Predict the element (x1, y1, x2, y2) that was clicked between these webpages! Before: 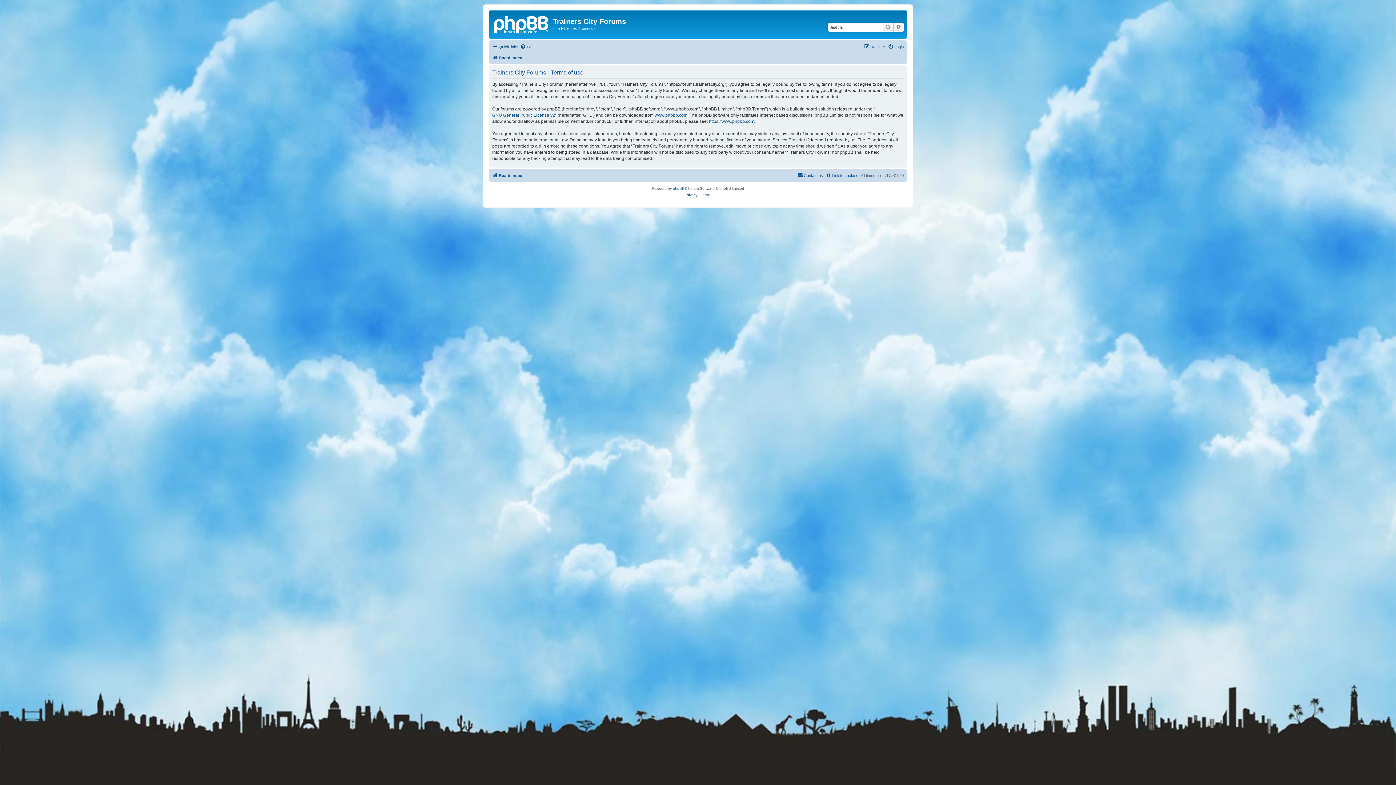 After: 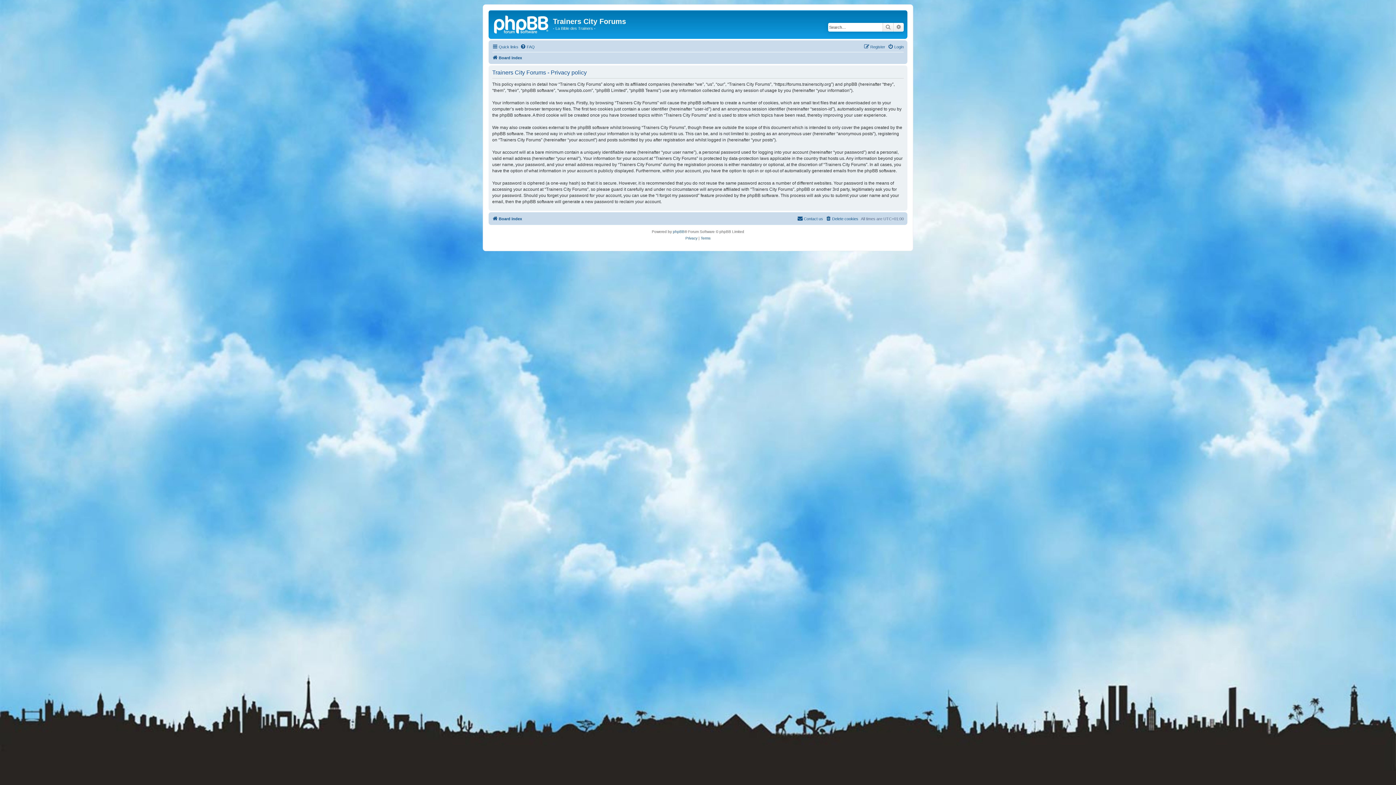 Action: label: Privacy bbox: (685, 191, 697, 198)